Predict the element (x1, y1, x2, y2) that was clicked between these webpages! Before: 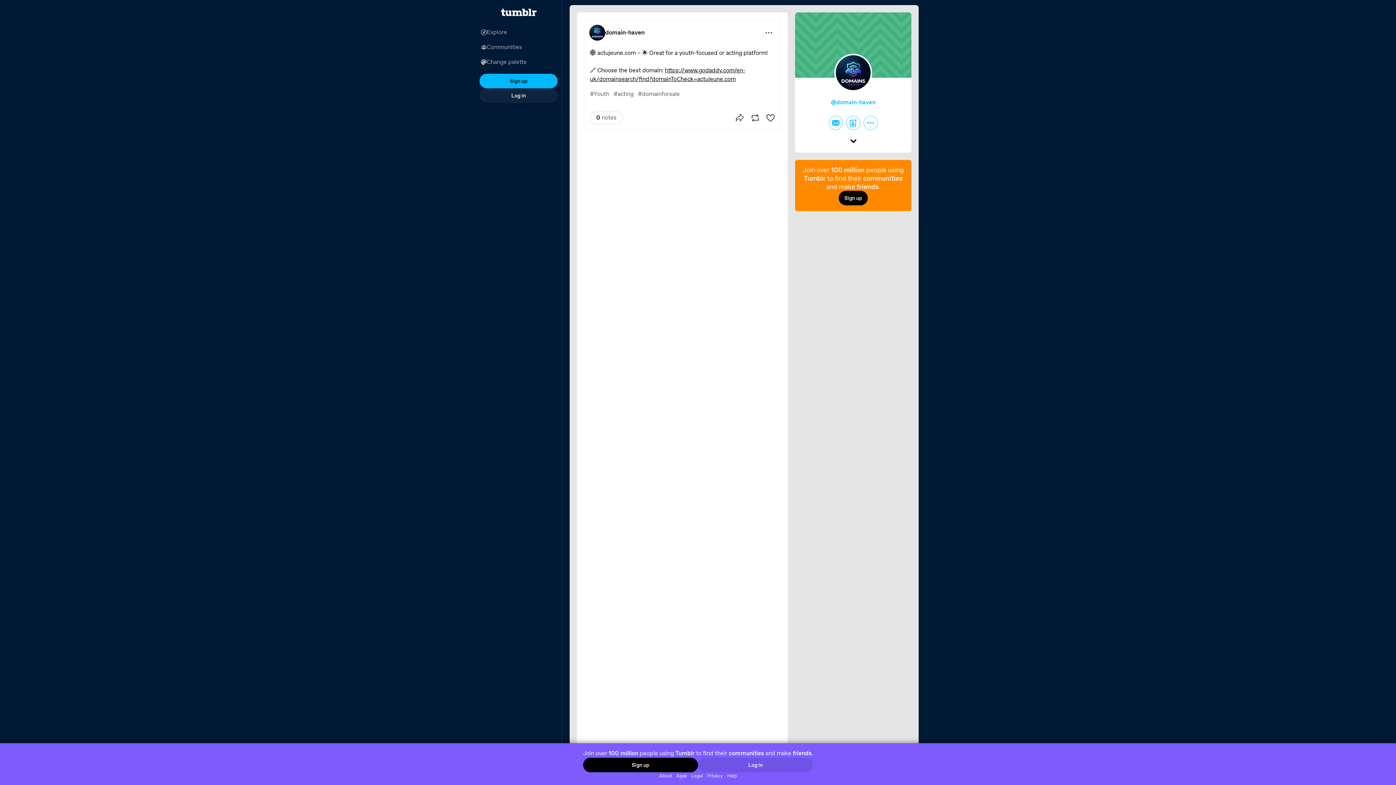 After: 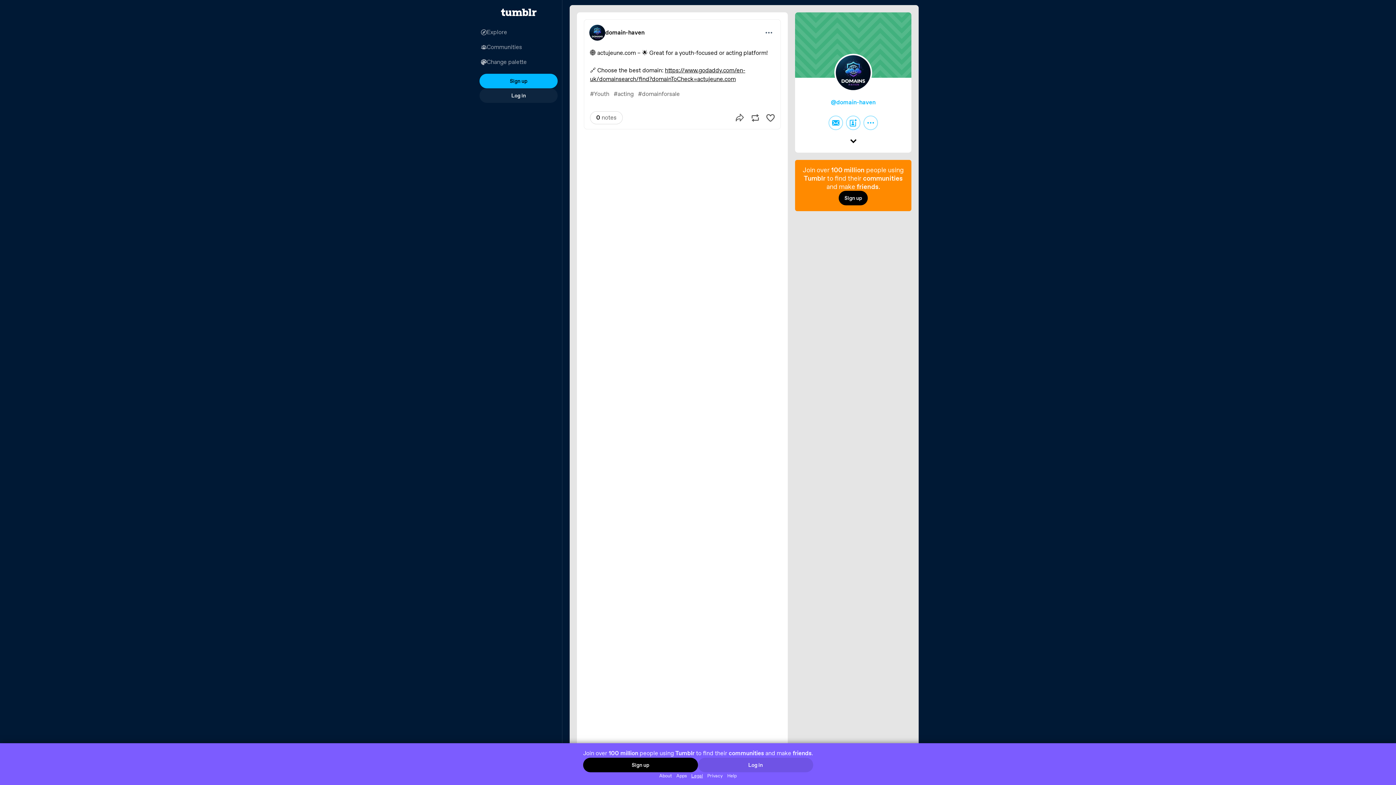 Action: bbox: (689, 772, 705, 779) label: Legal